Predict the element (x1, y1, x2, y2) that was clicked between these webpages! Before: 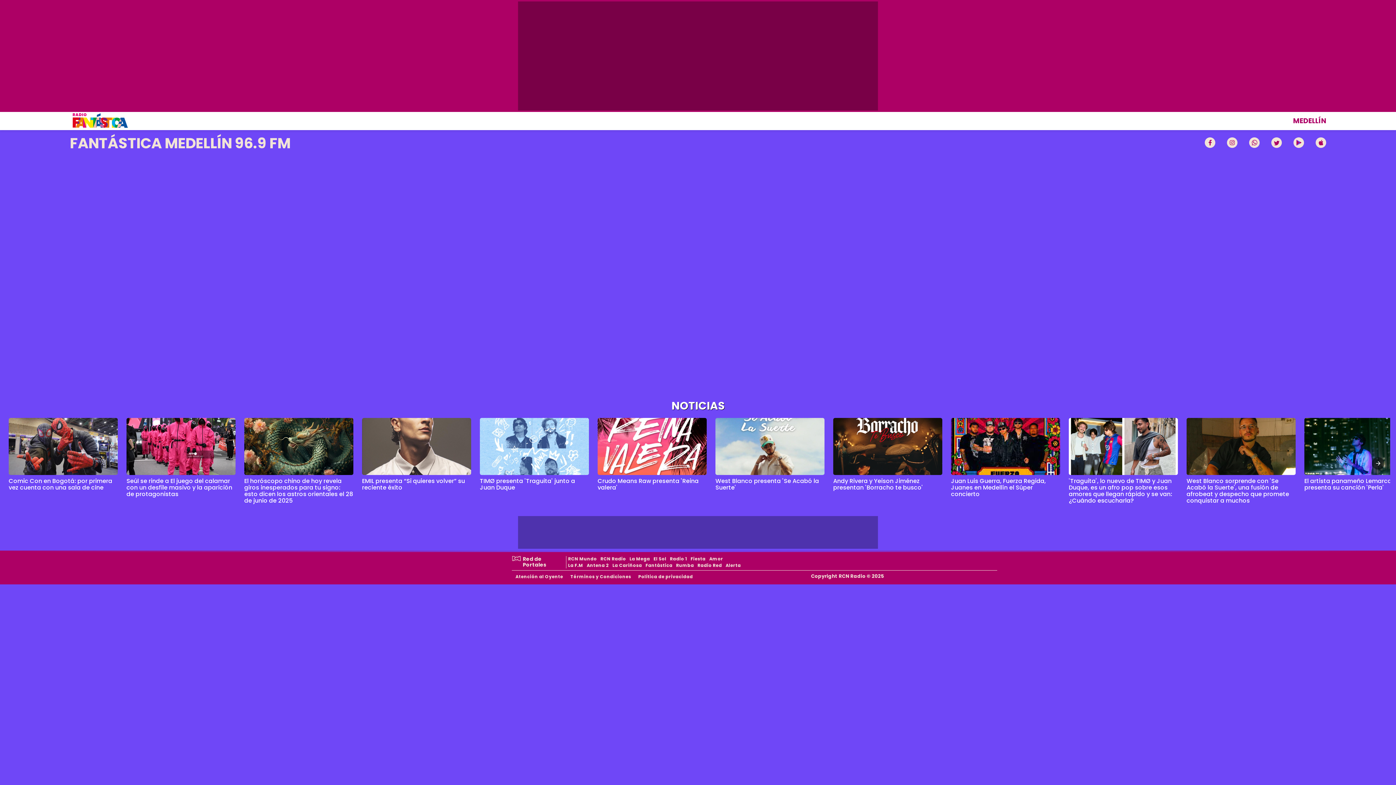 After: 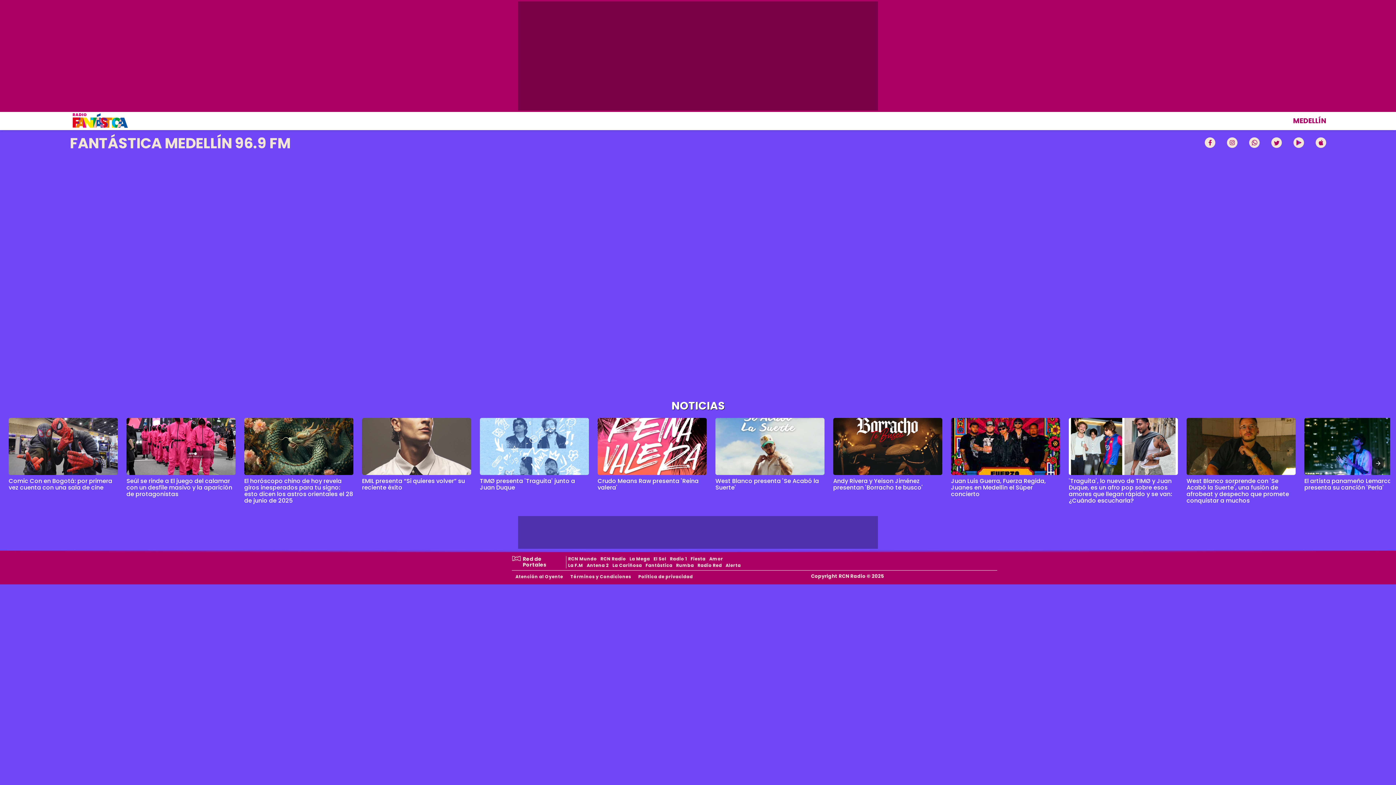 Action: bbox: (1293, 116, 1326, 125) label: MEDELLÍN